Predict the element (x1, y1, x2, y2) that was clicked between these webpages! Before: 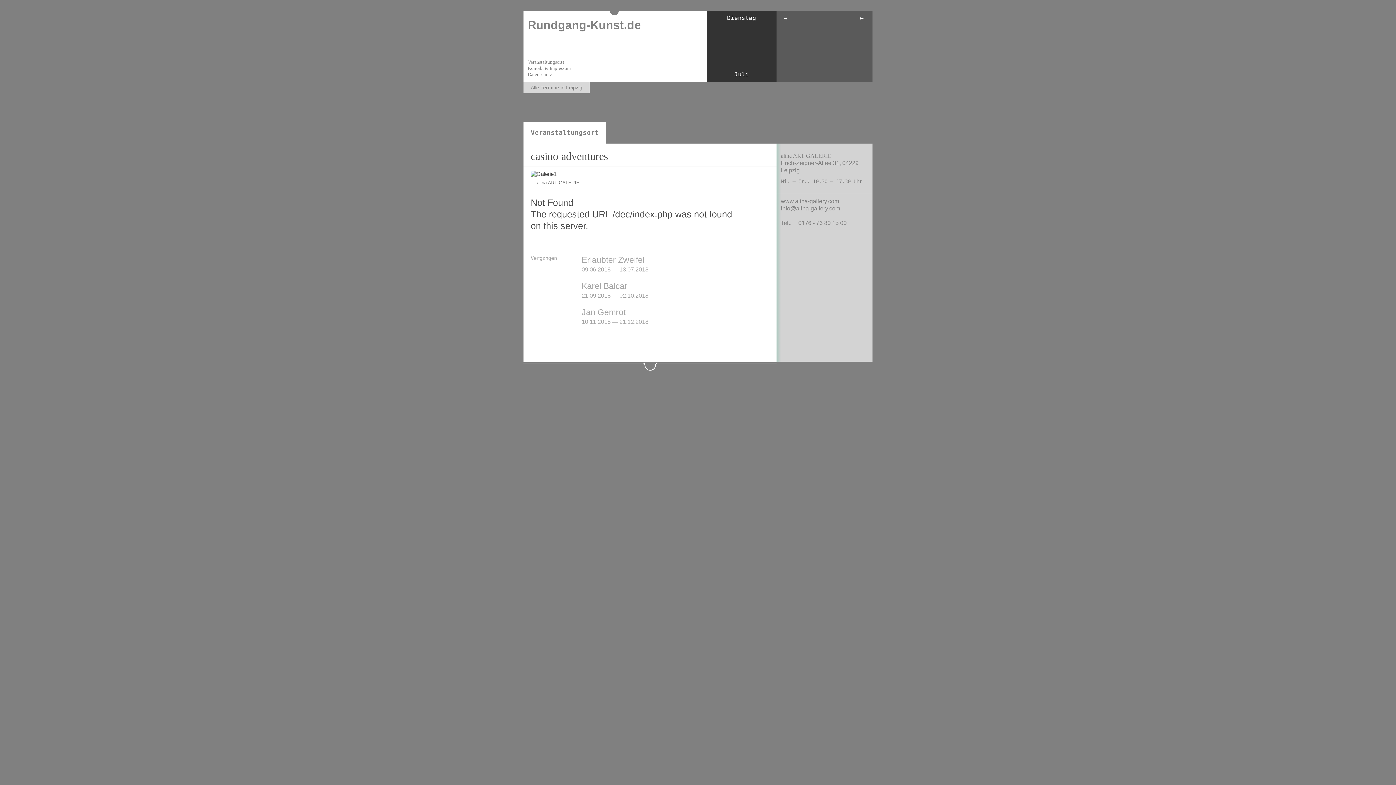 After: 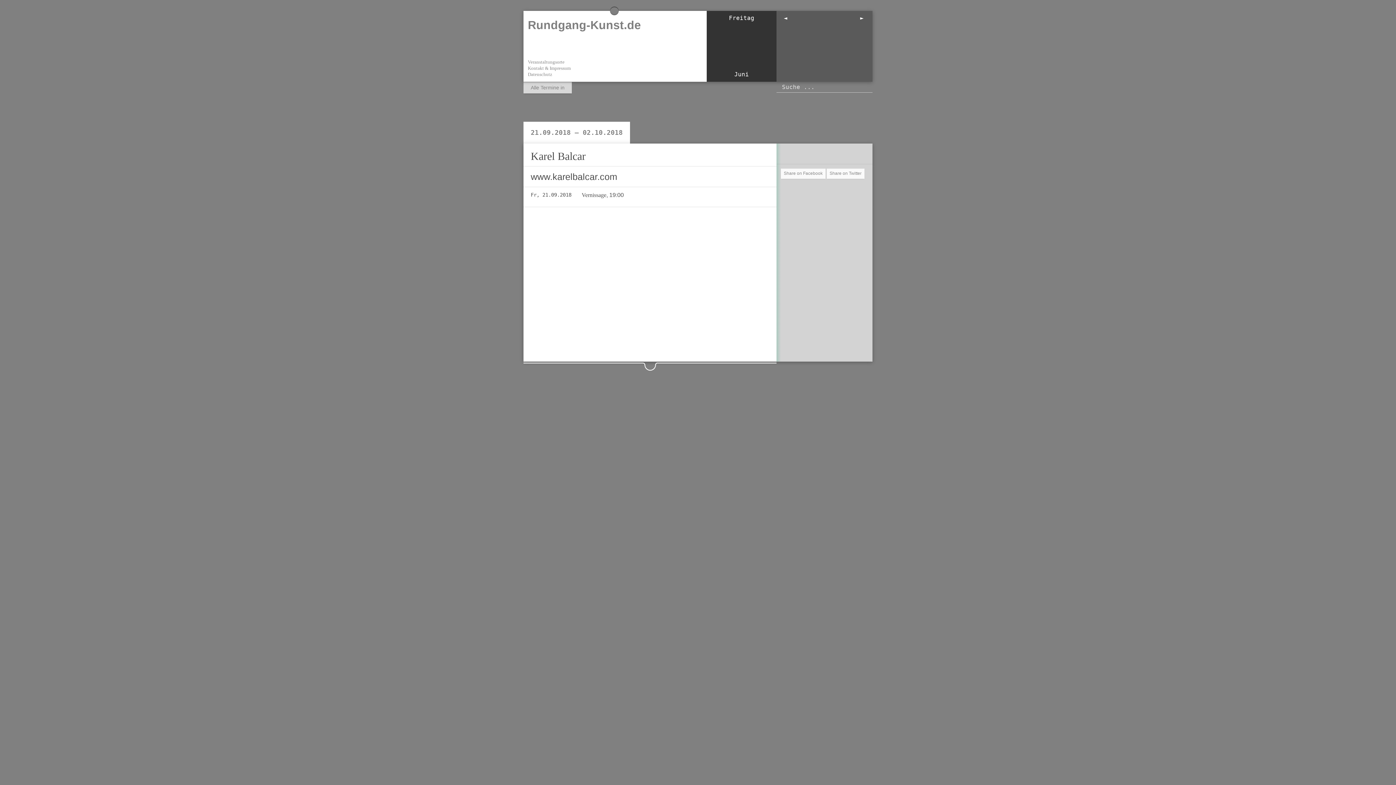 Action: label: Karel Balcar bbox: (581, 281, 627, 290)